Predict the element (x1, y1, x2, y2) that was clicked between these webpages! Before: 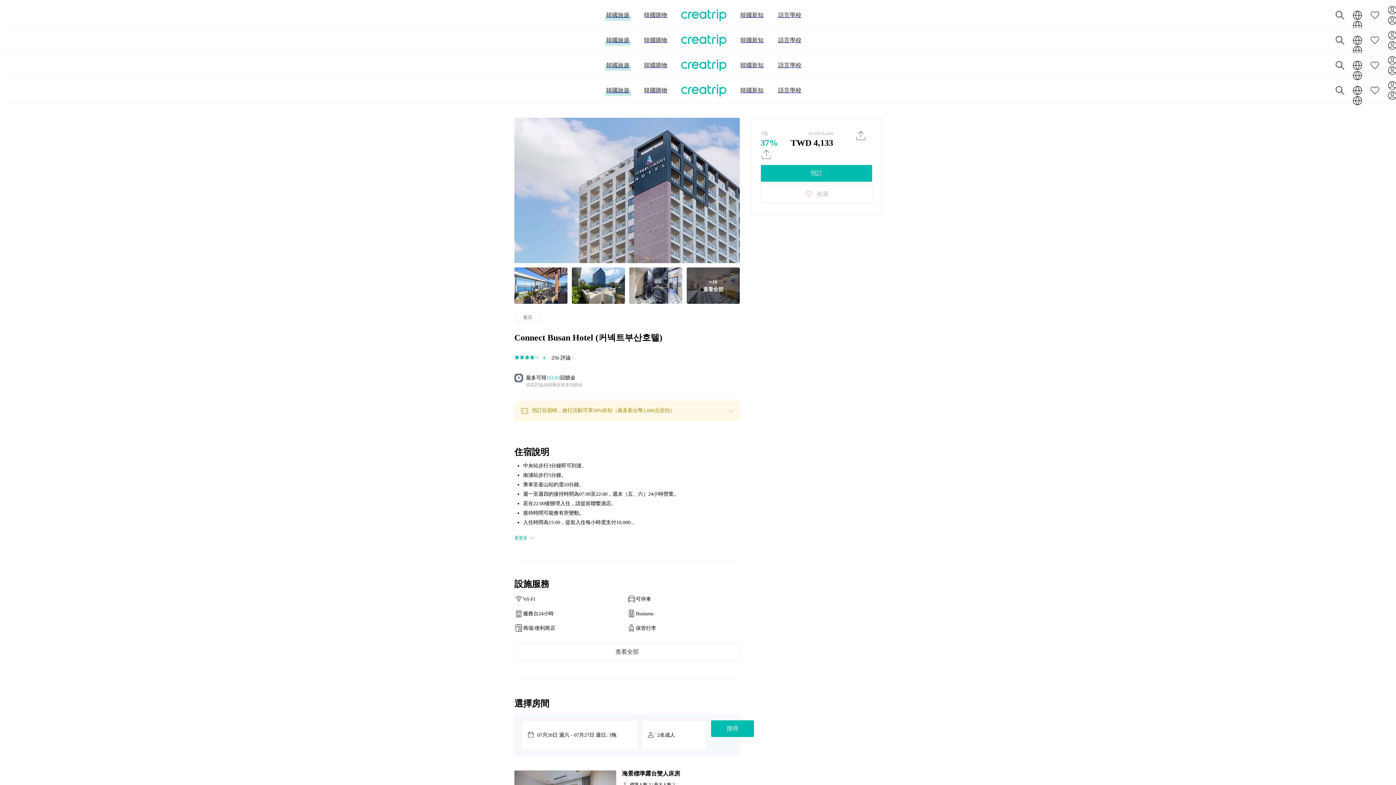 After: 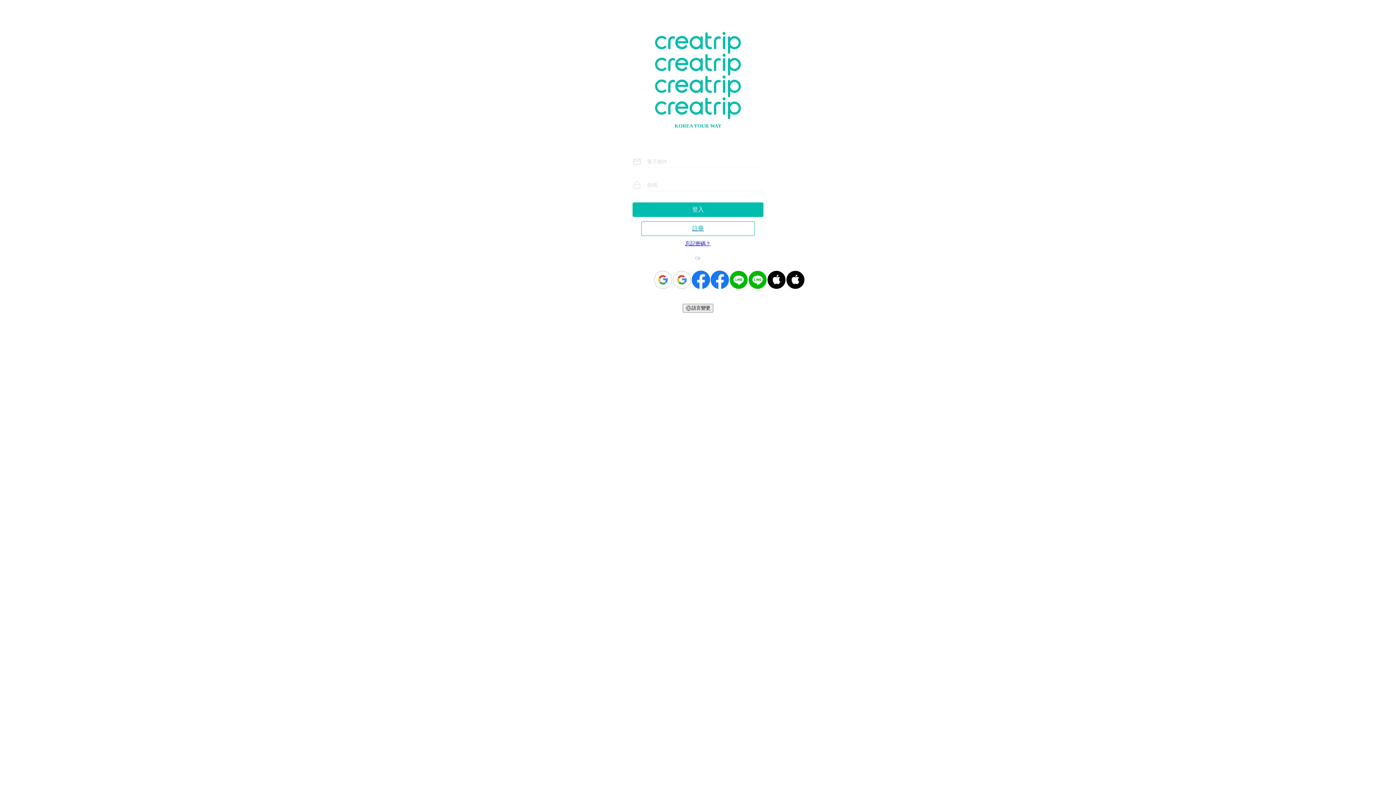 Action: bbox: (1387, 55, 1397, 65)